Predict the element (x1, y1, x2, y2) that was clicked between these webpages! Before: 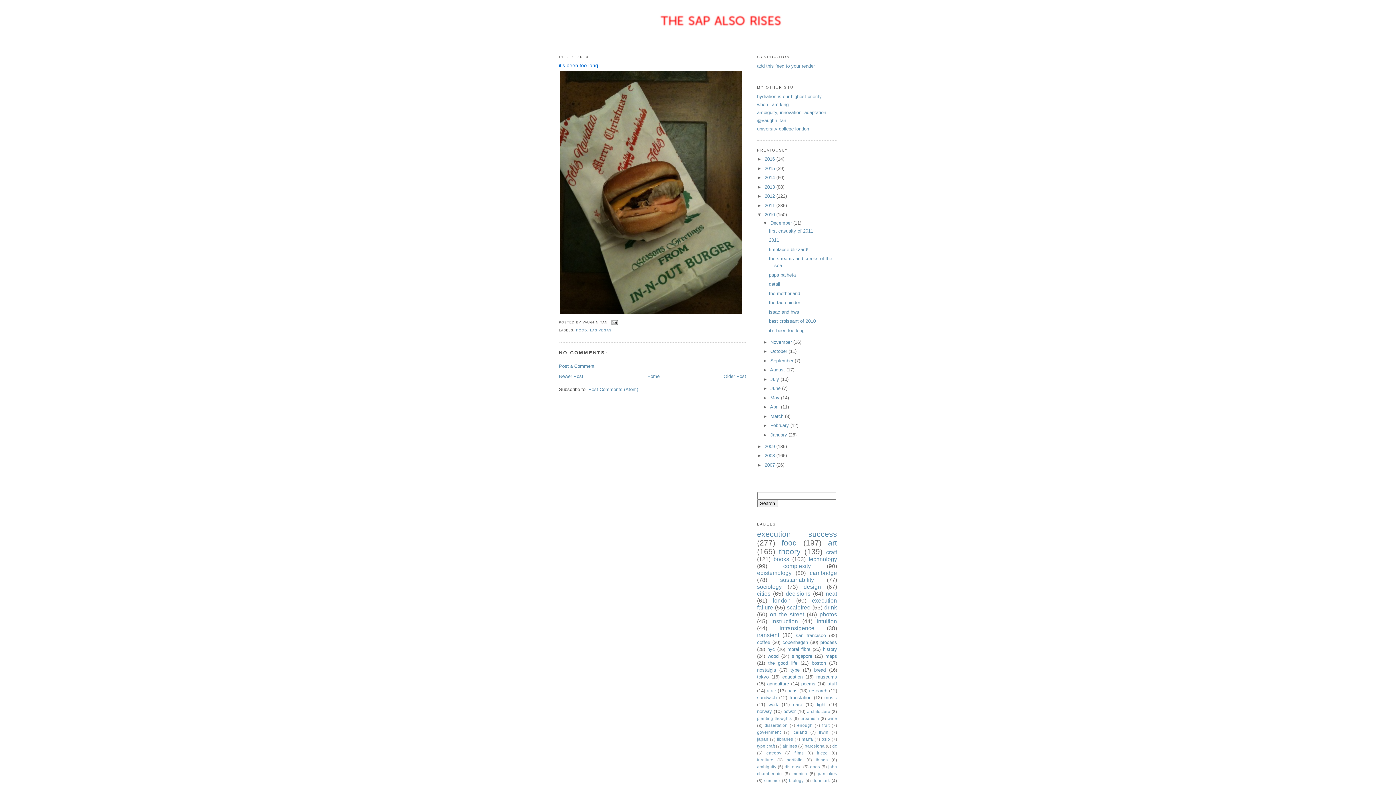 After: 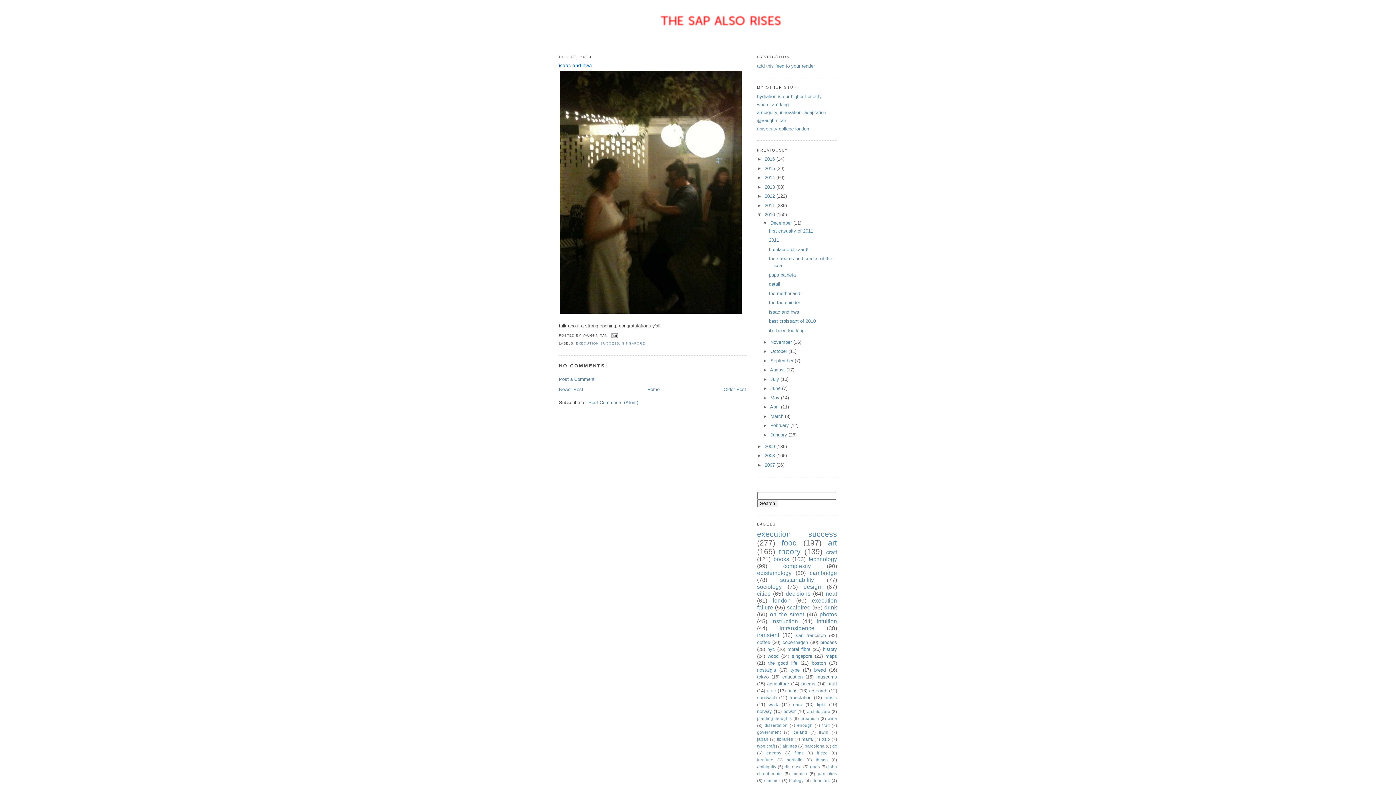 Action: bbox: (769, 309, 799, 314) label: isaac and hwa